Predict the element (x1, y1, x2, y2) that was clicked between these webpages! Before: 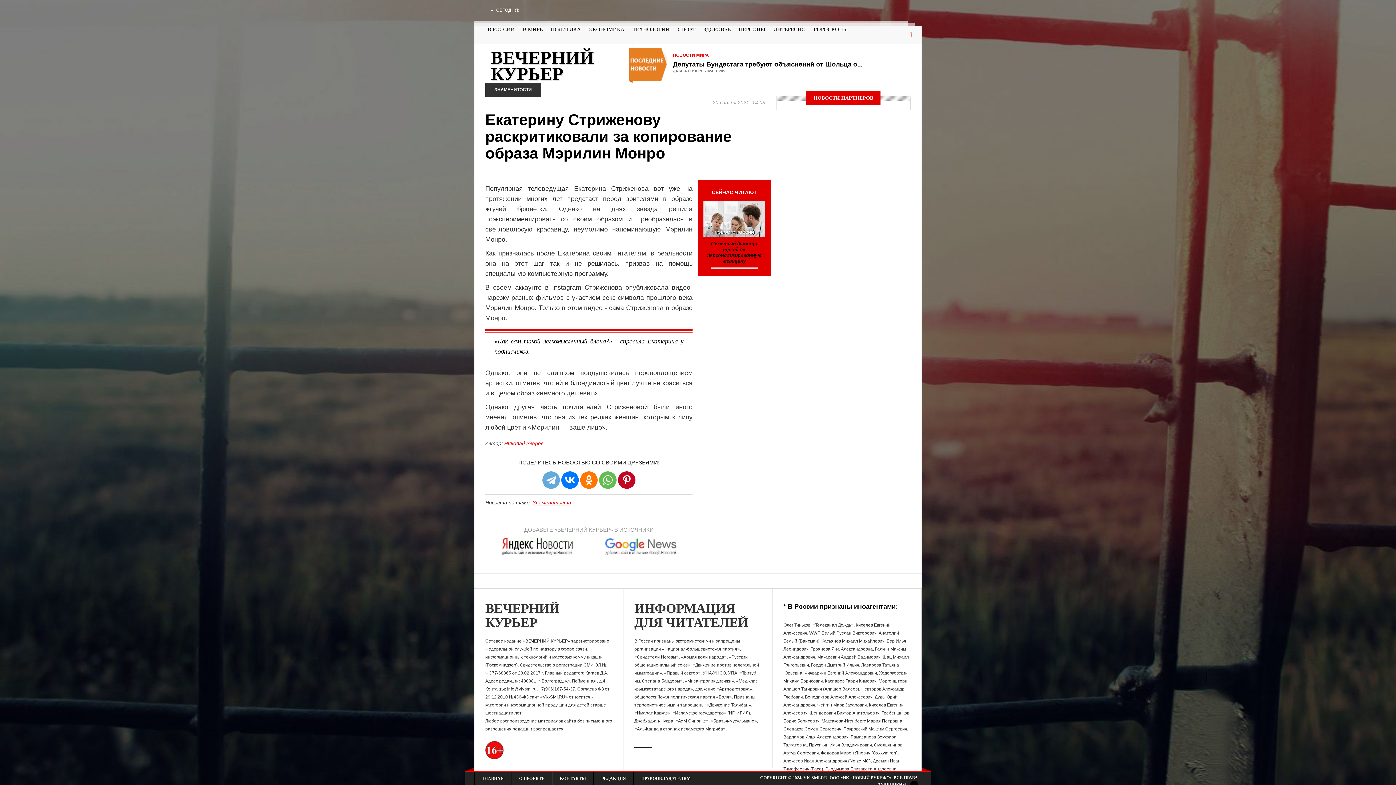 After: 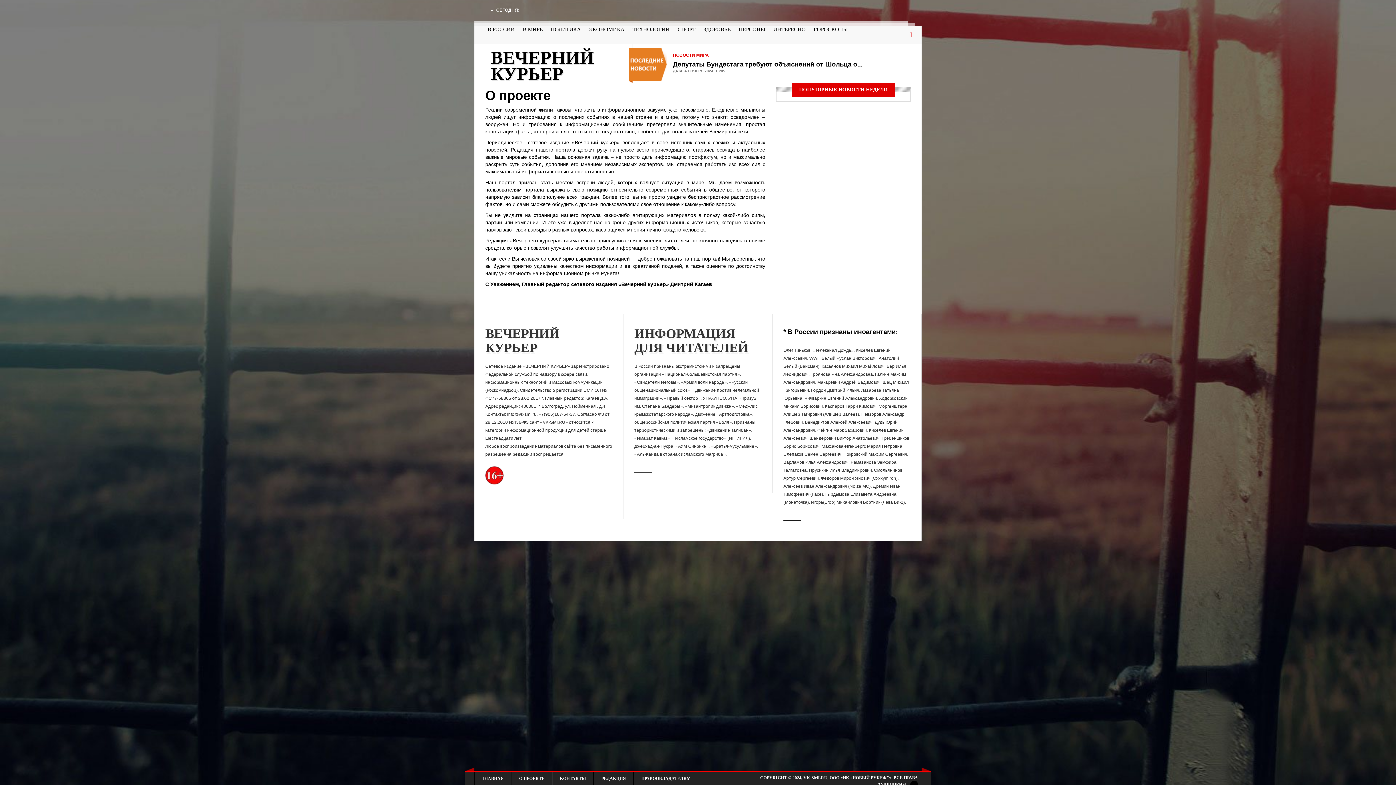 Action: label: О ПРОЕКТЕ bbox: (512, 772, 552, 785)